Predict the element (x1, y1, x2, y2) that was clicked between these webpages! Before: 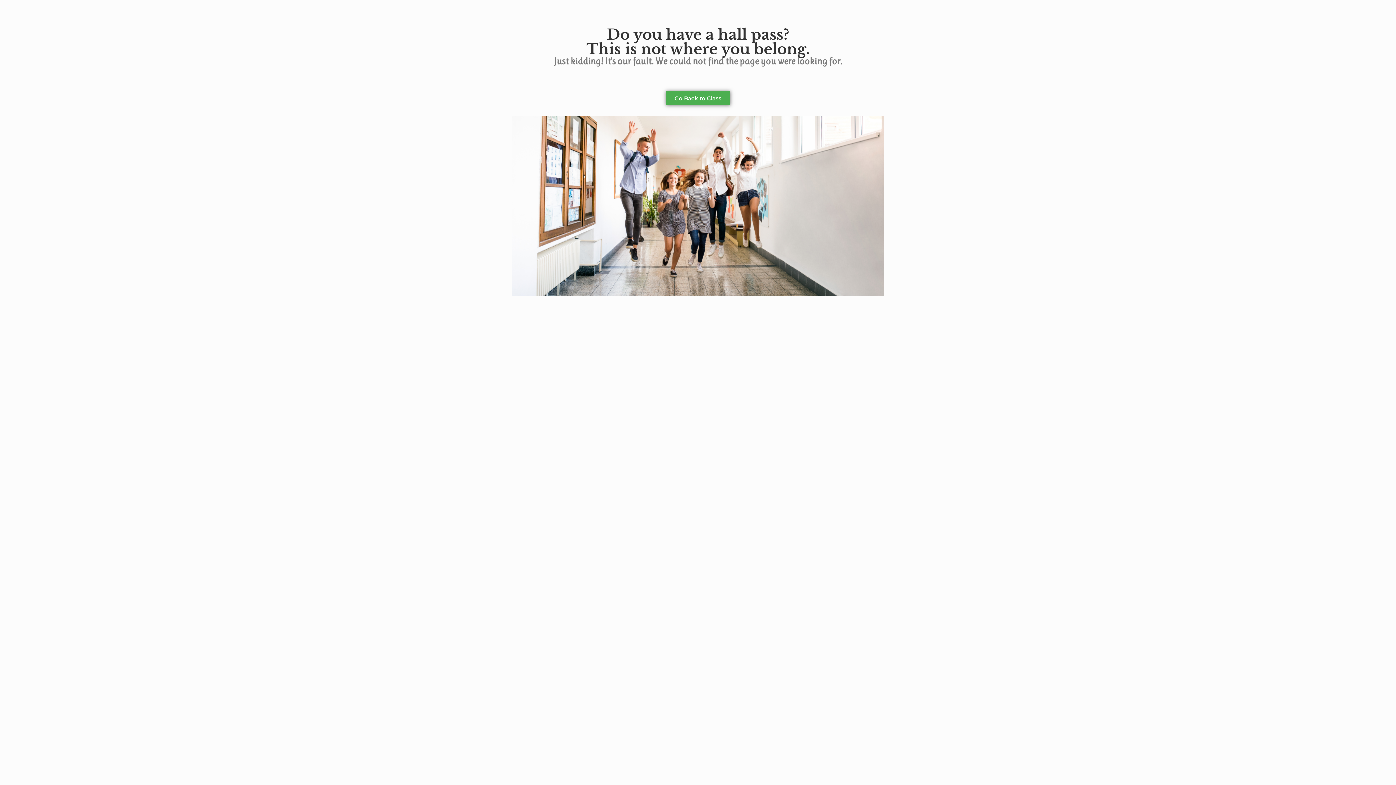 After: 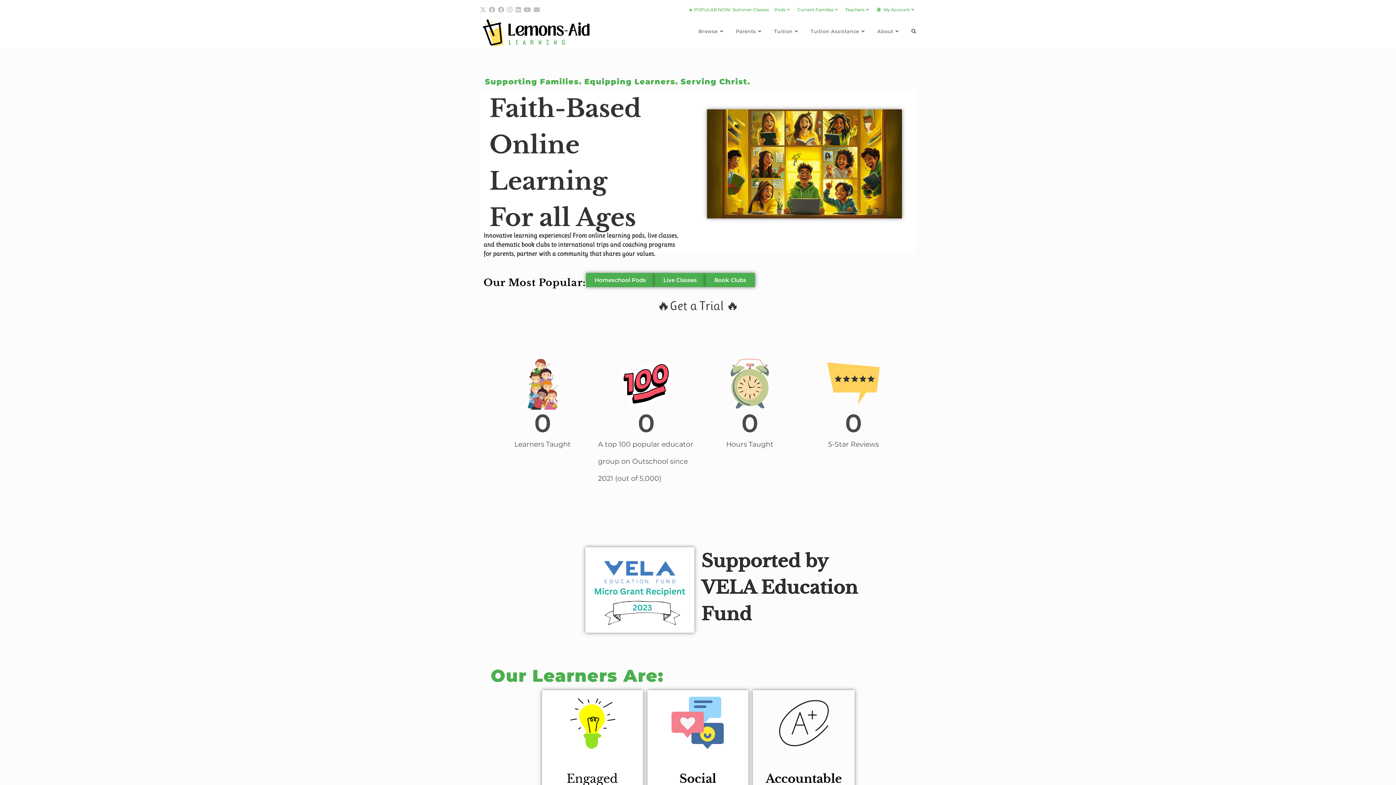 Action: label: Go Back to Class bbox: (666, 91, 730, 105)